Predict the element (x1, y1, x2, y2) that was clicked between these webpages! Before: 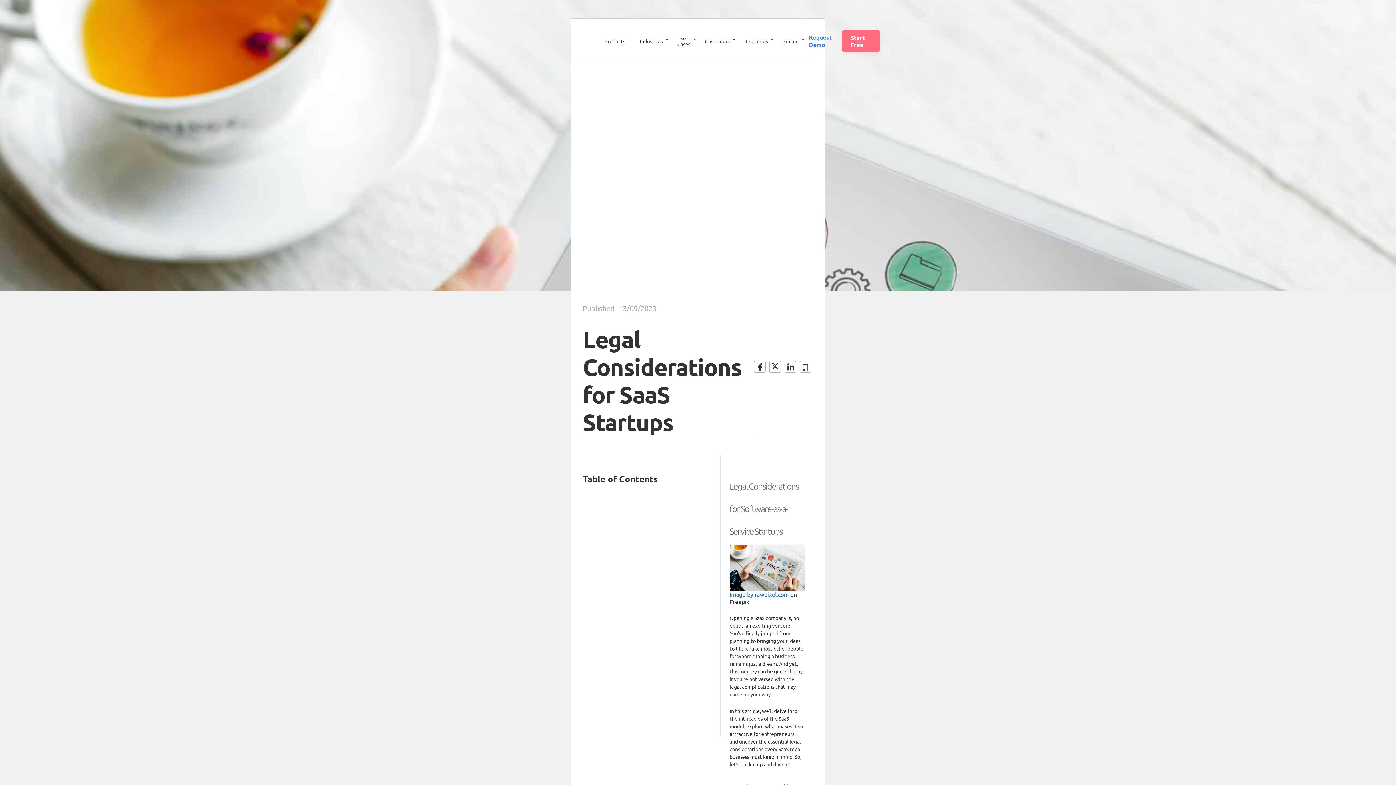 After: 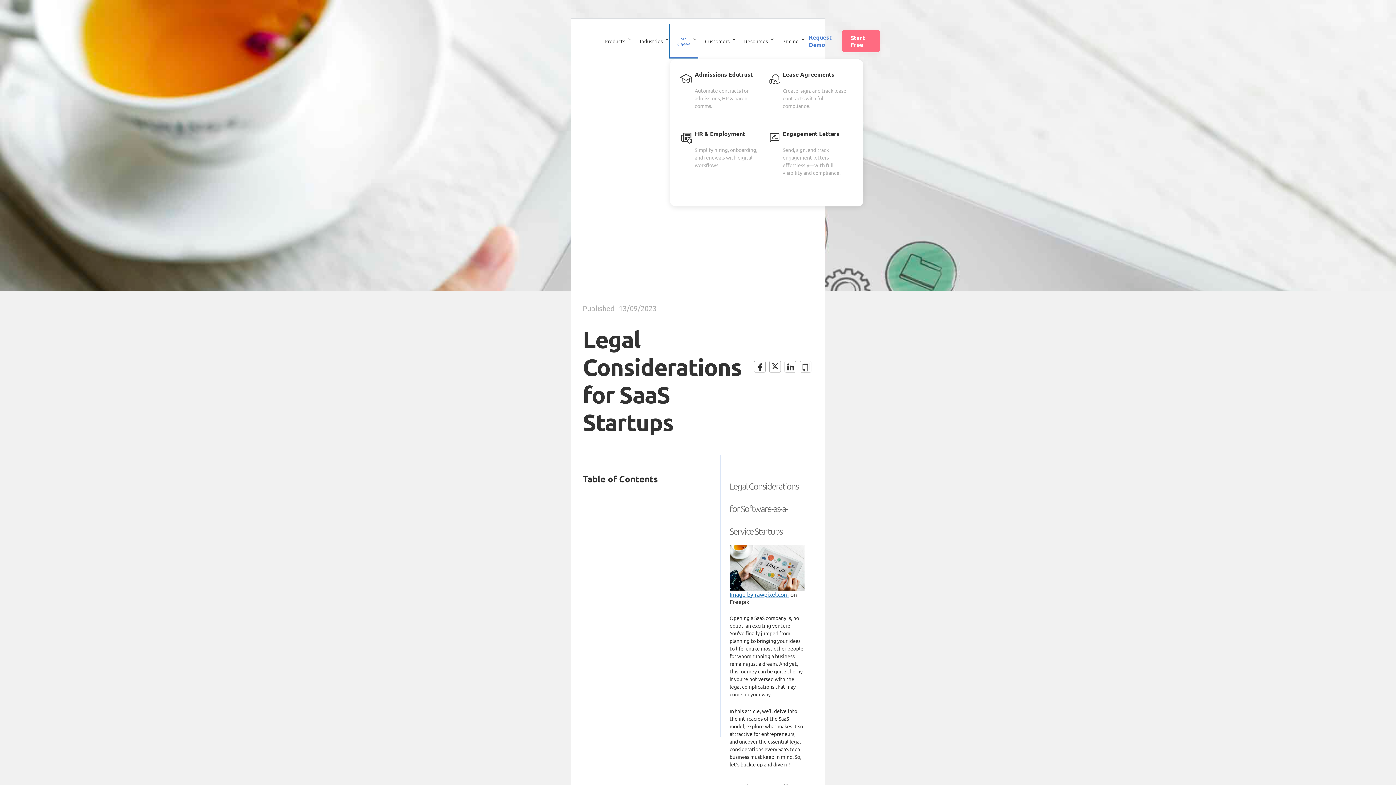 Action: label: Use Cases bbox: (670, 24, 697, 57)